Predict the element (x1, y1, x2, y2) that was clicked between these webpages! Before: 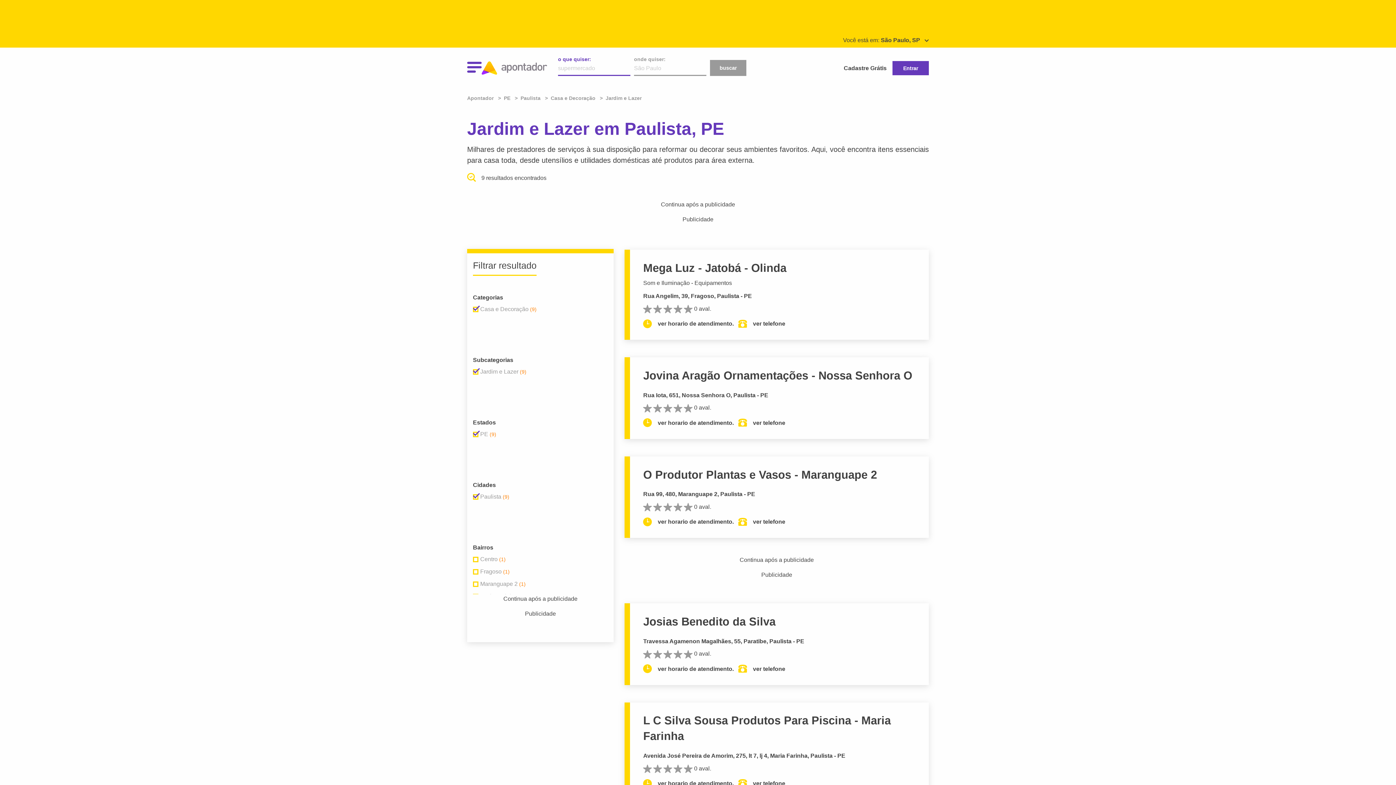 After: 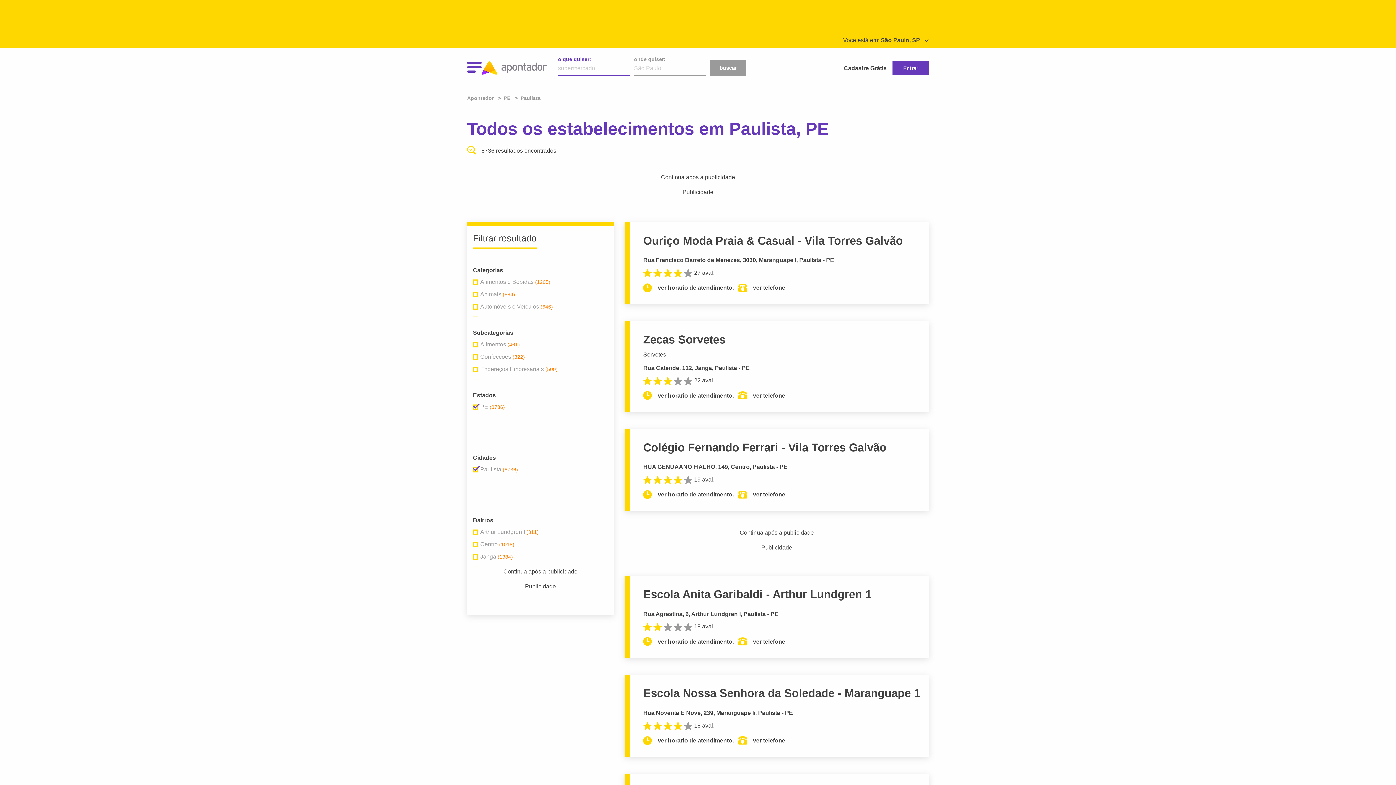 Action: label: Paulista (9) bbox: (473, 492, 601, 501)